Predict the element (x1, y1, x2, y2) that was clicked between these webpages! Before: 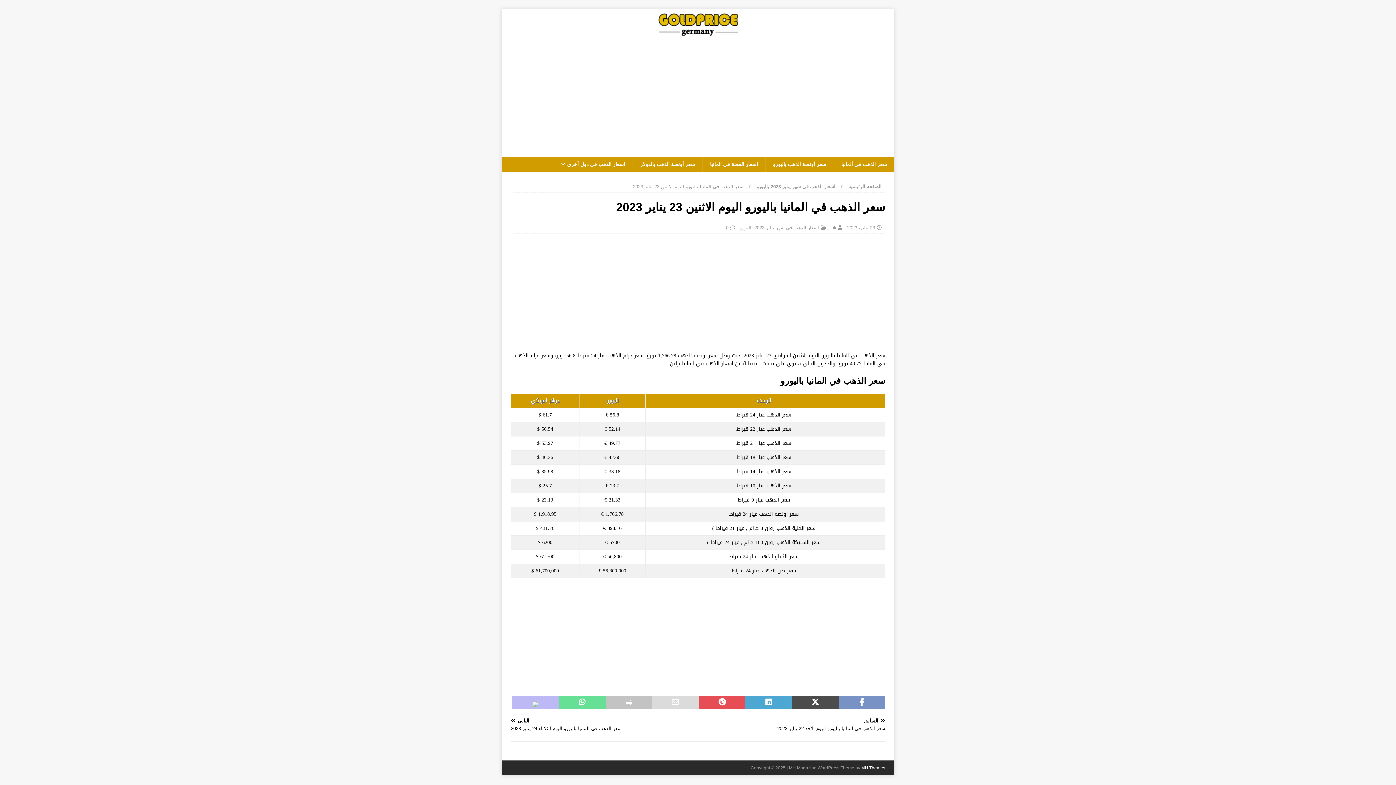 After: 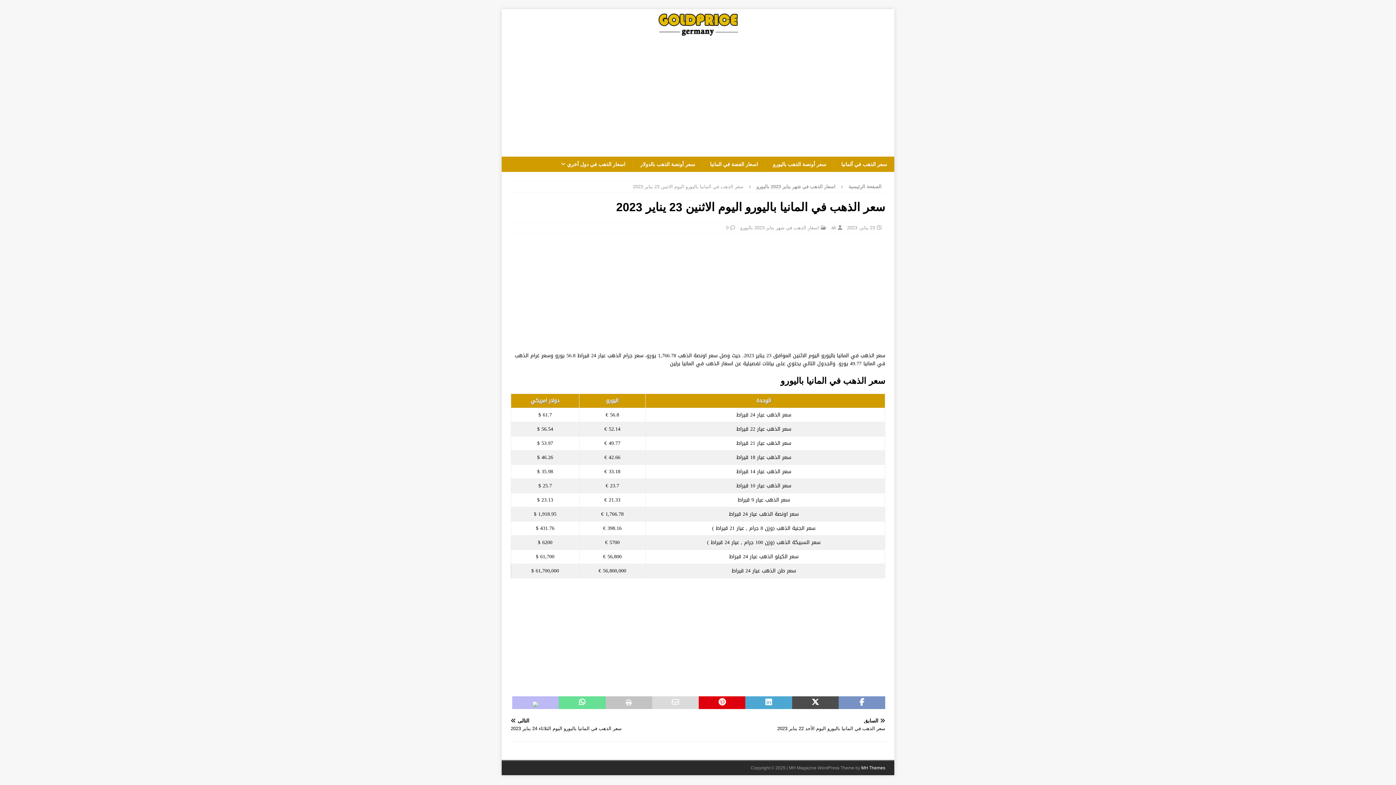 Action: bbox: (698, 696, 745, 709)